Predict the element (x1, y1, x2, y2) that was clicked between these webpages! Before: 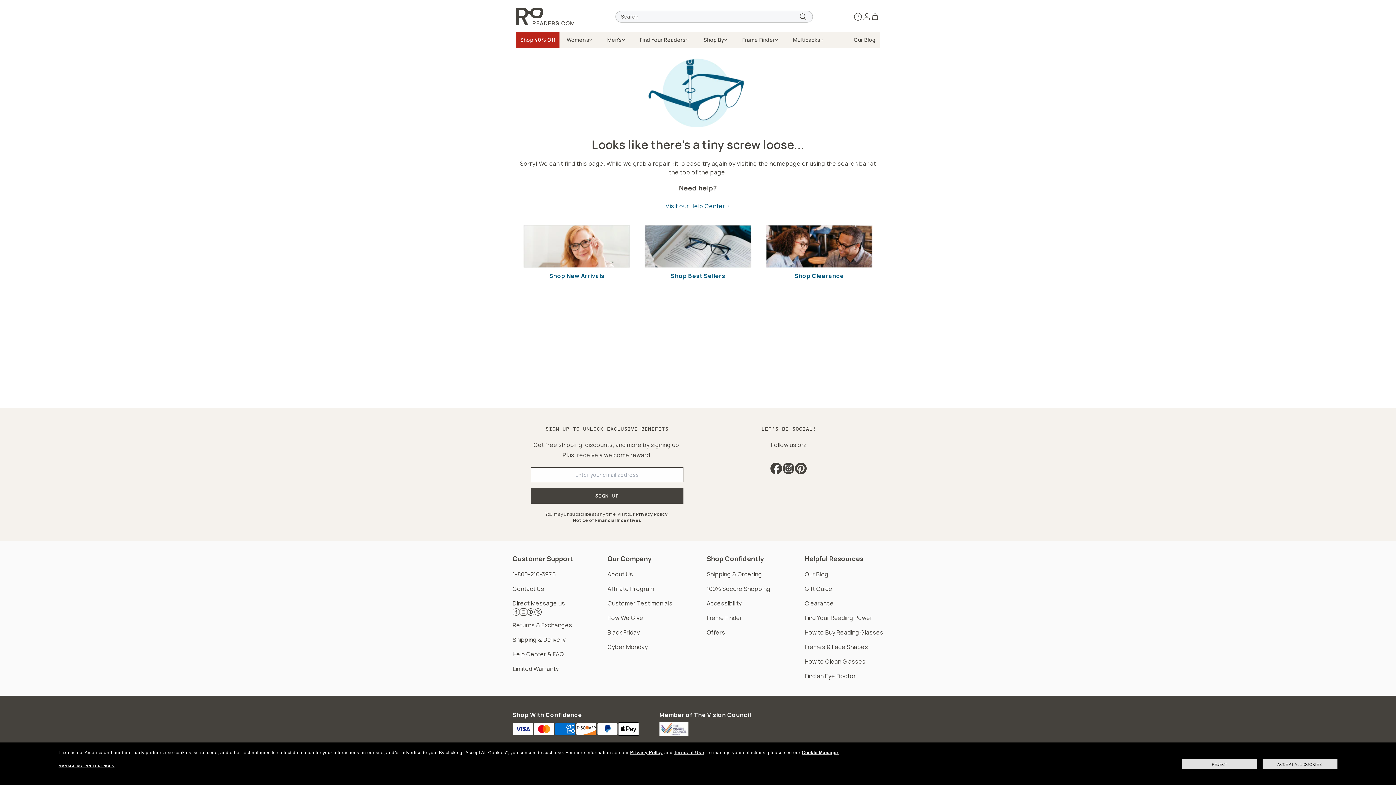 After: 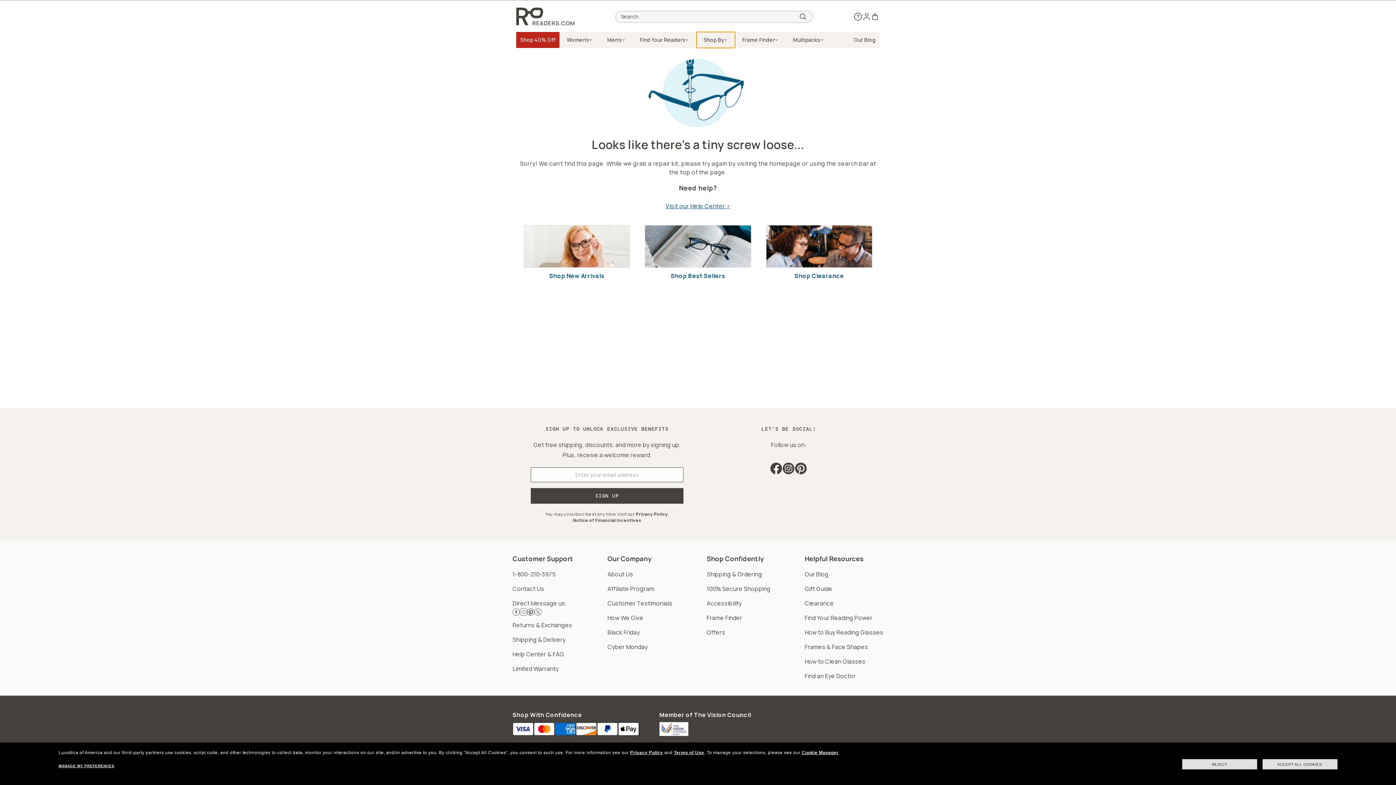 Action: bbox: (696, 32, 735, 48) label: Shop By